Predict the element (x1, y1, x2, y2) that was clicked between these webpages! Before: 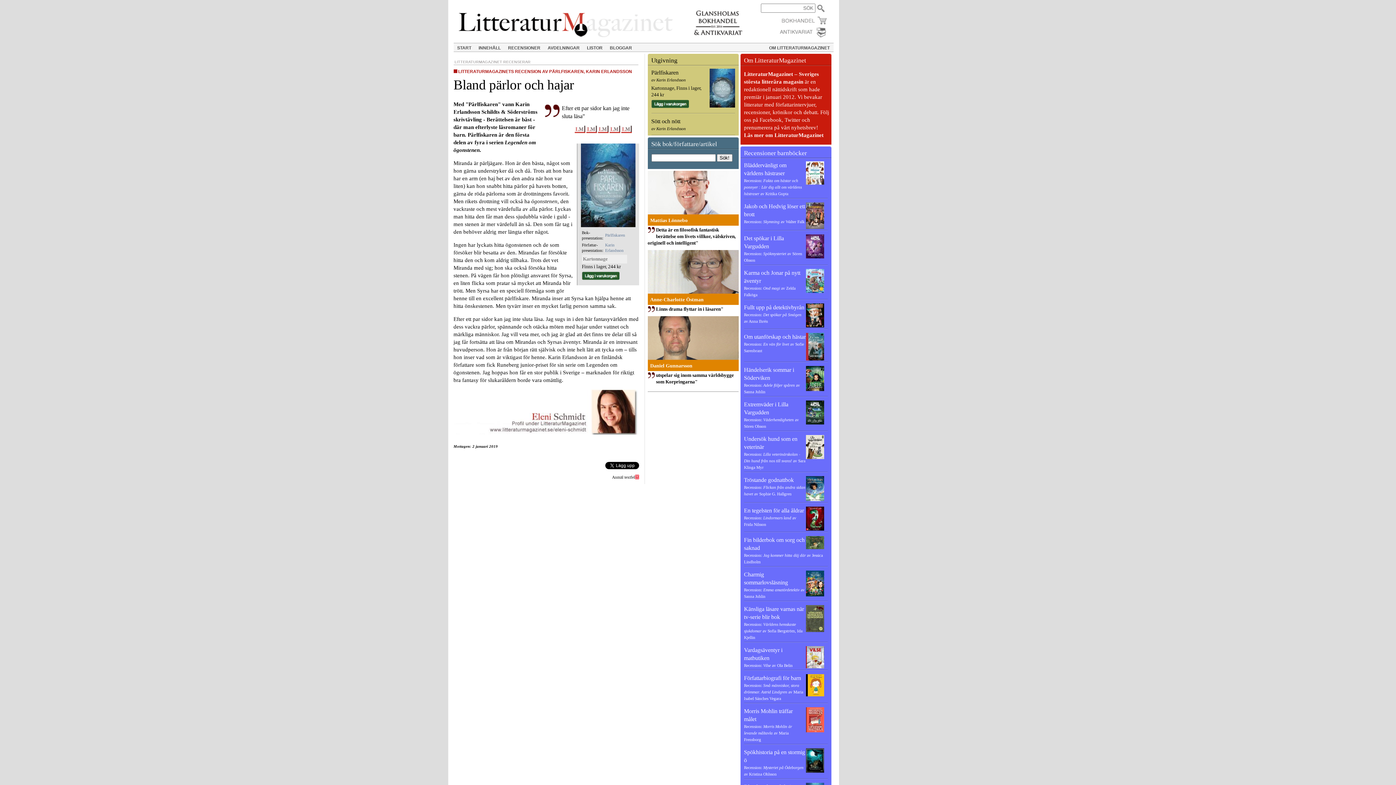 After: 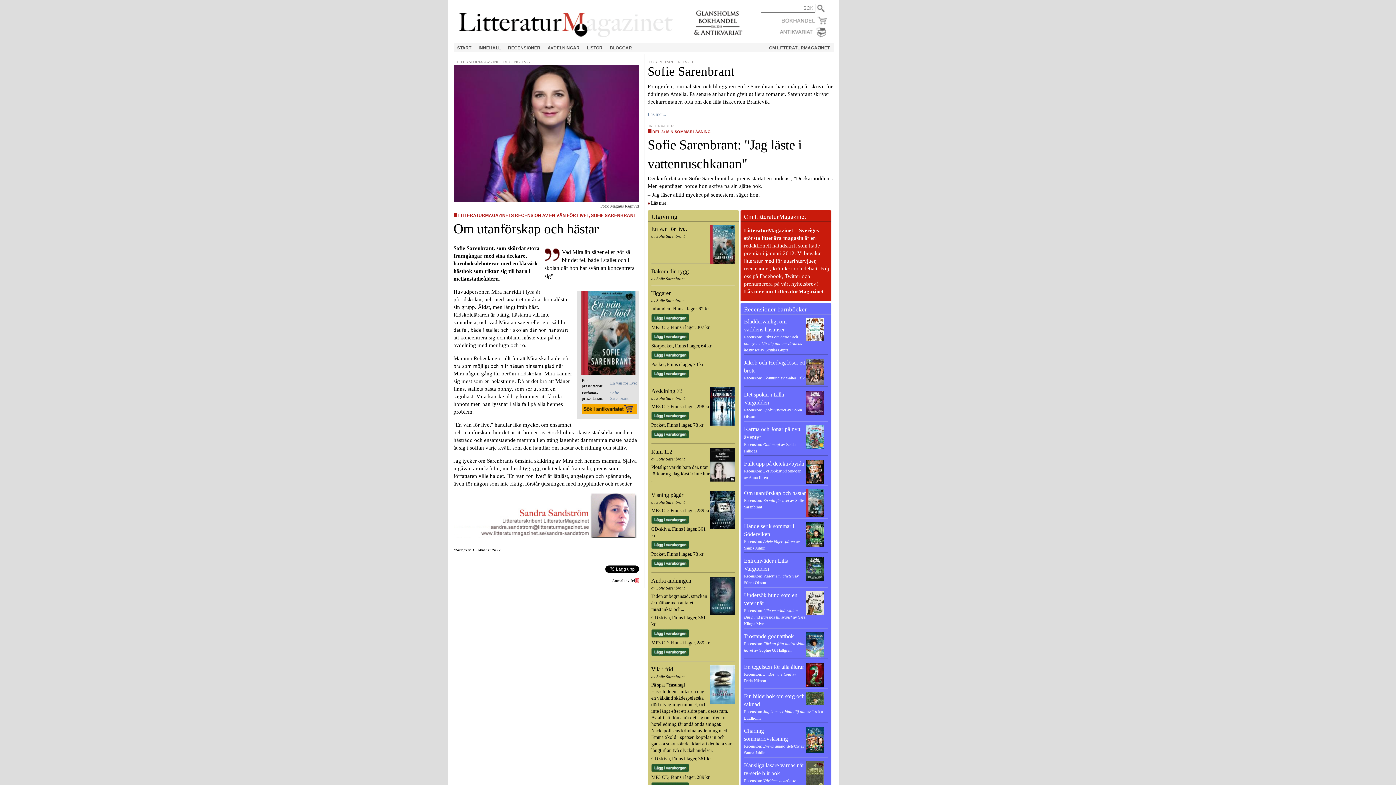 Action: label: Om utanförskap och hästar bbox: (744, 333, 806, 339)